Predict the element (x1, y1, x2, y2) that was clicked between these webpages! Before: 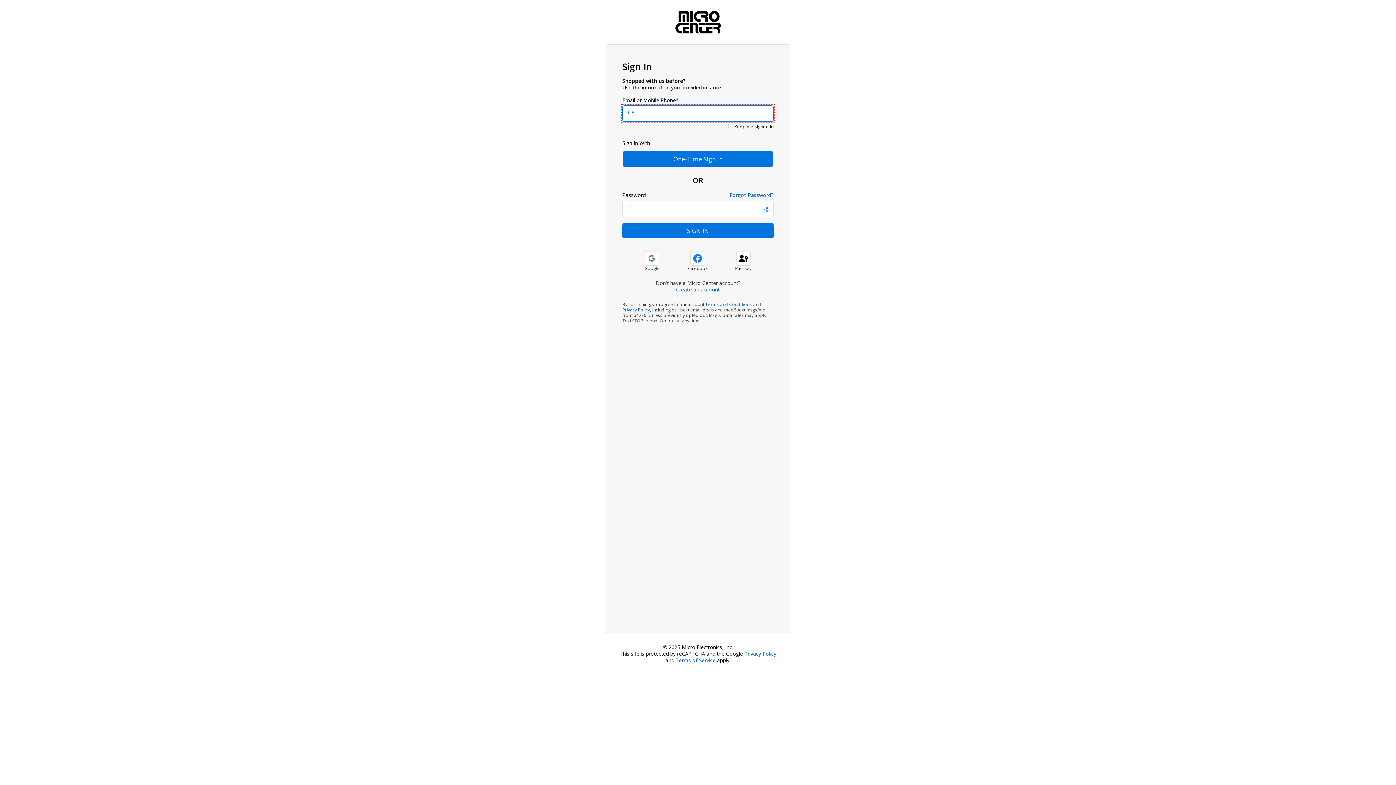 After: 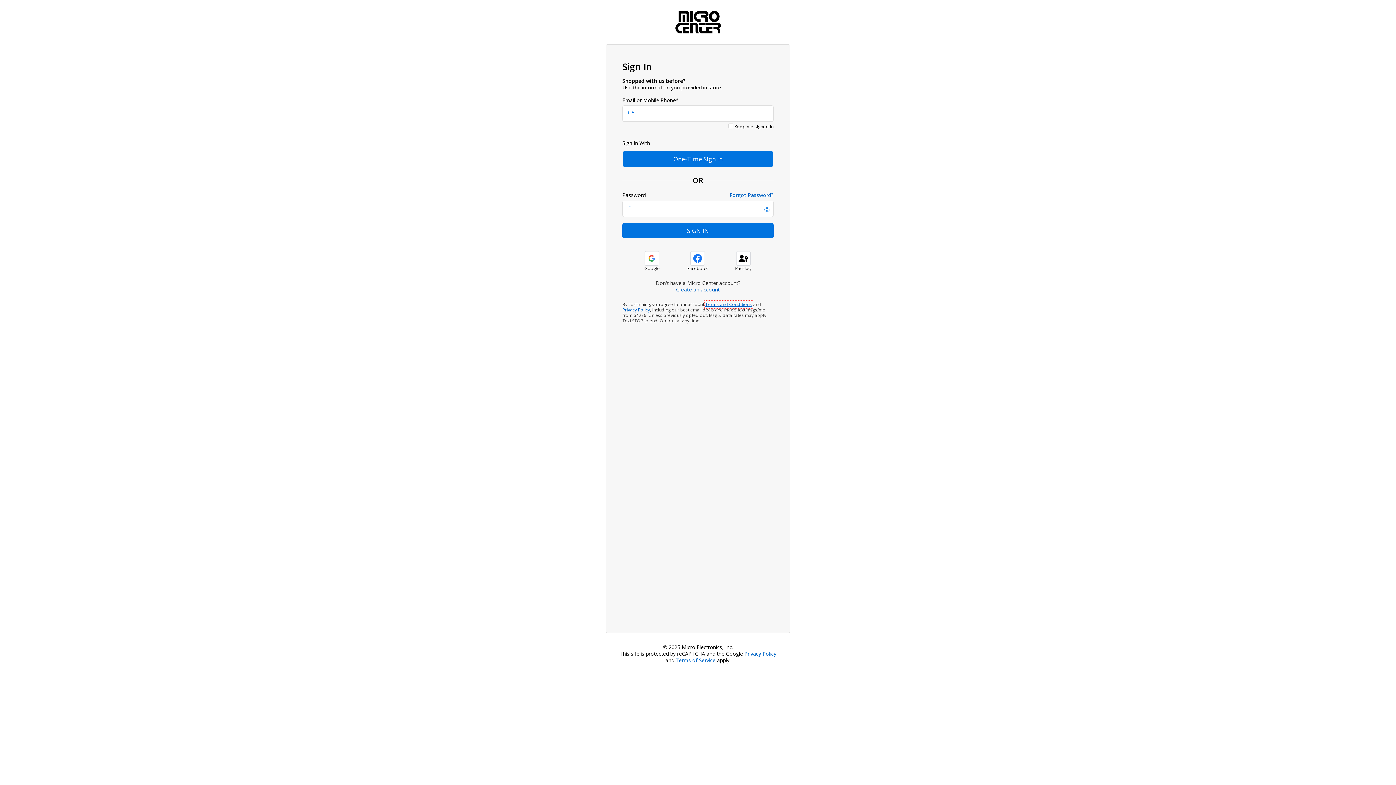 Action: bbox: (705, 301, 752, 307) label: Terms and Conditions